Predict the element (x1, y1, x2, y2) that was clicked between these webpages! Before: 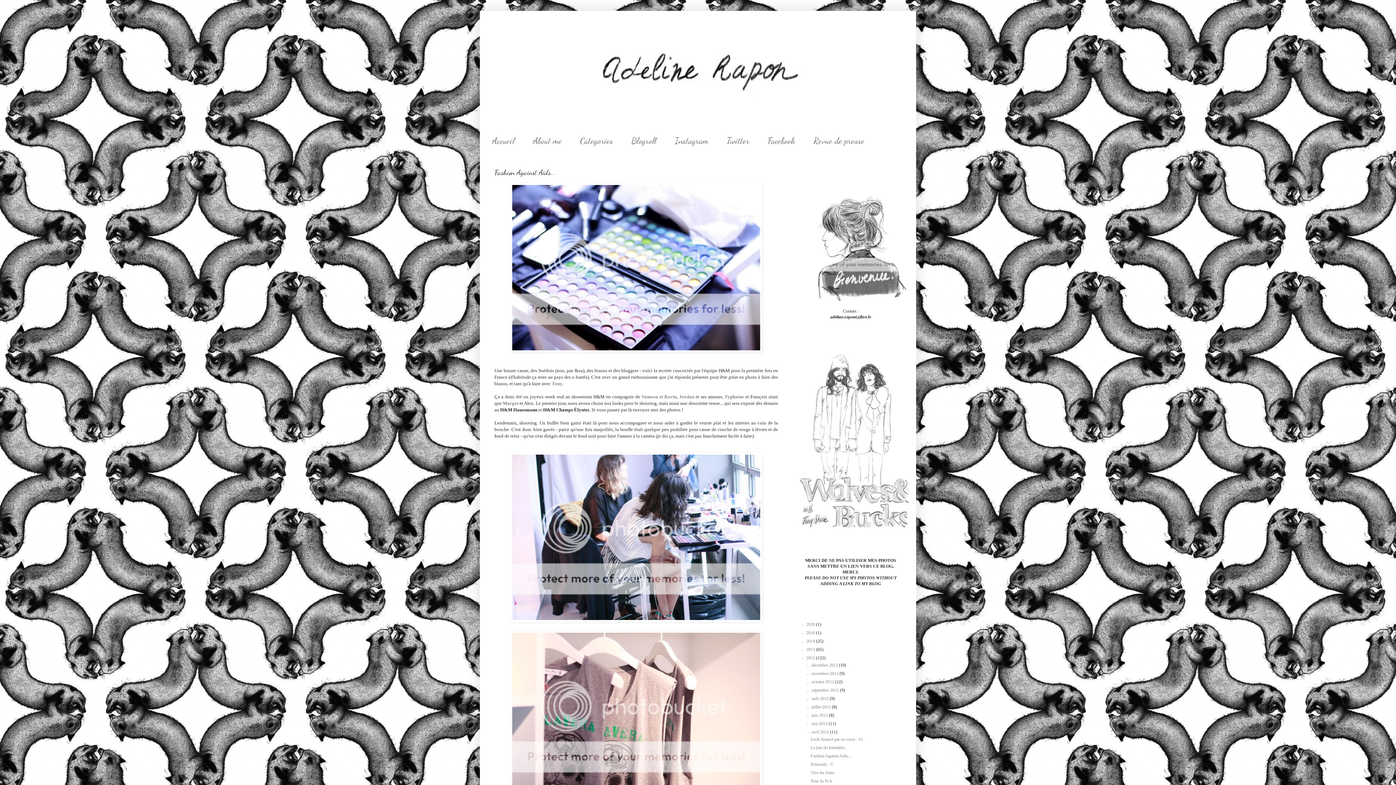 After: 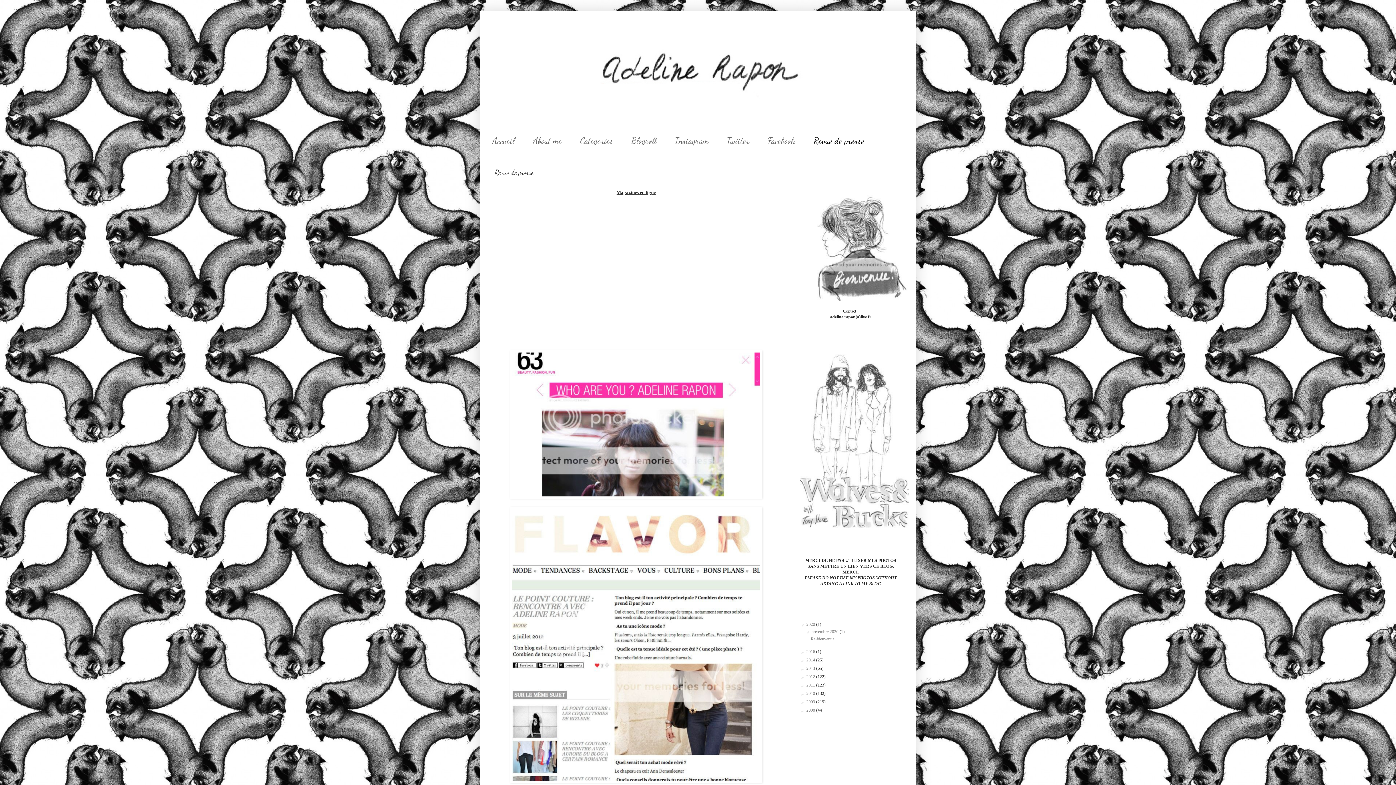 Action: label: Revue de presse bbox: (804, 130, 873, 151)